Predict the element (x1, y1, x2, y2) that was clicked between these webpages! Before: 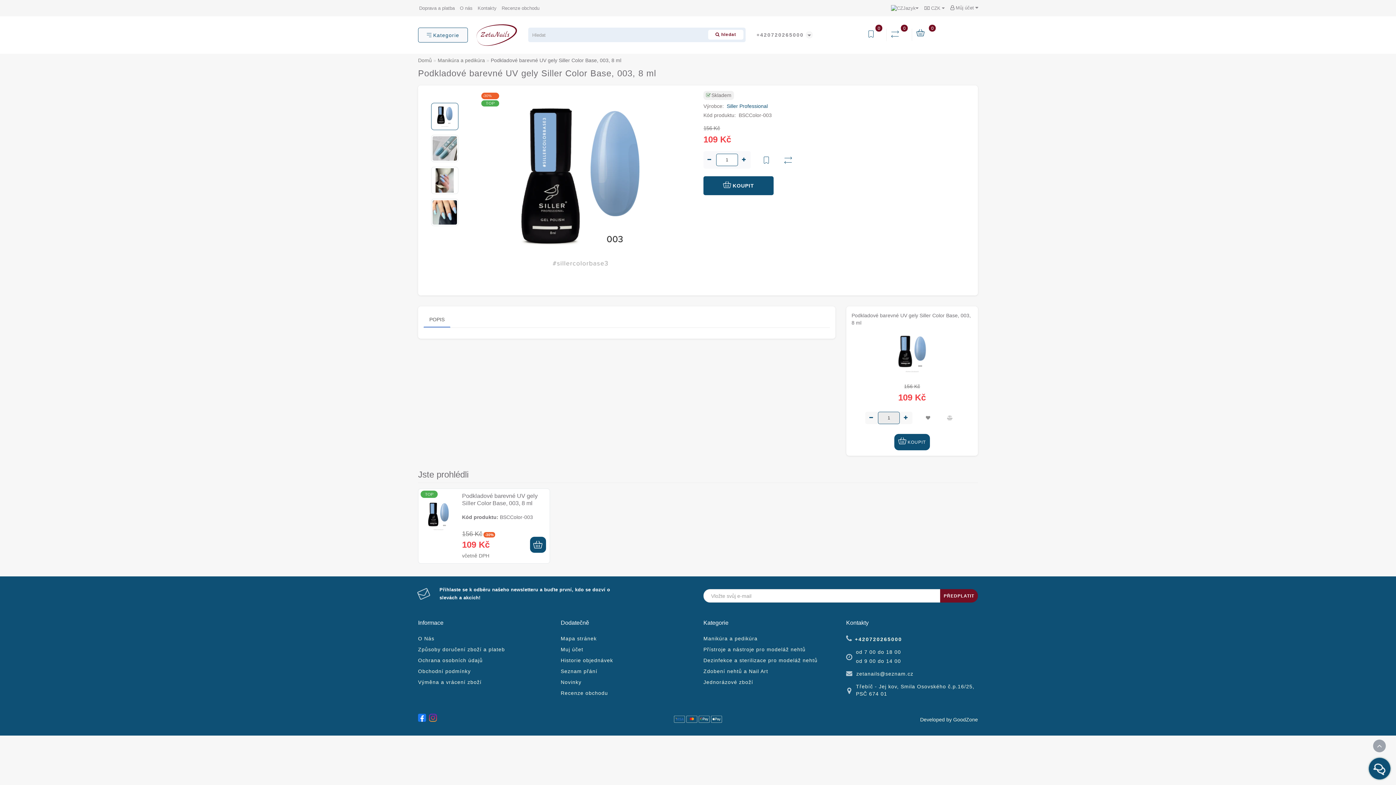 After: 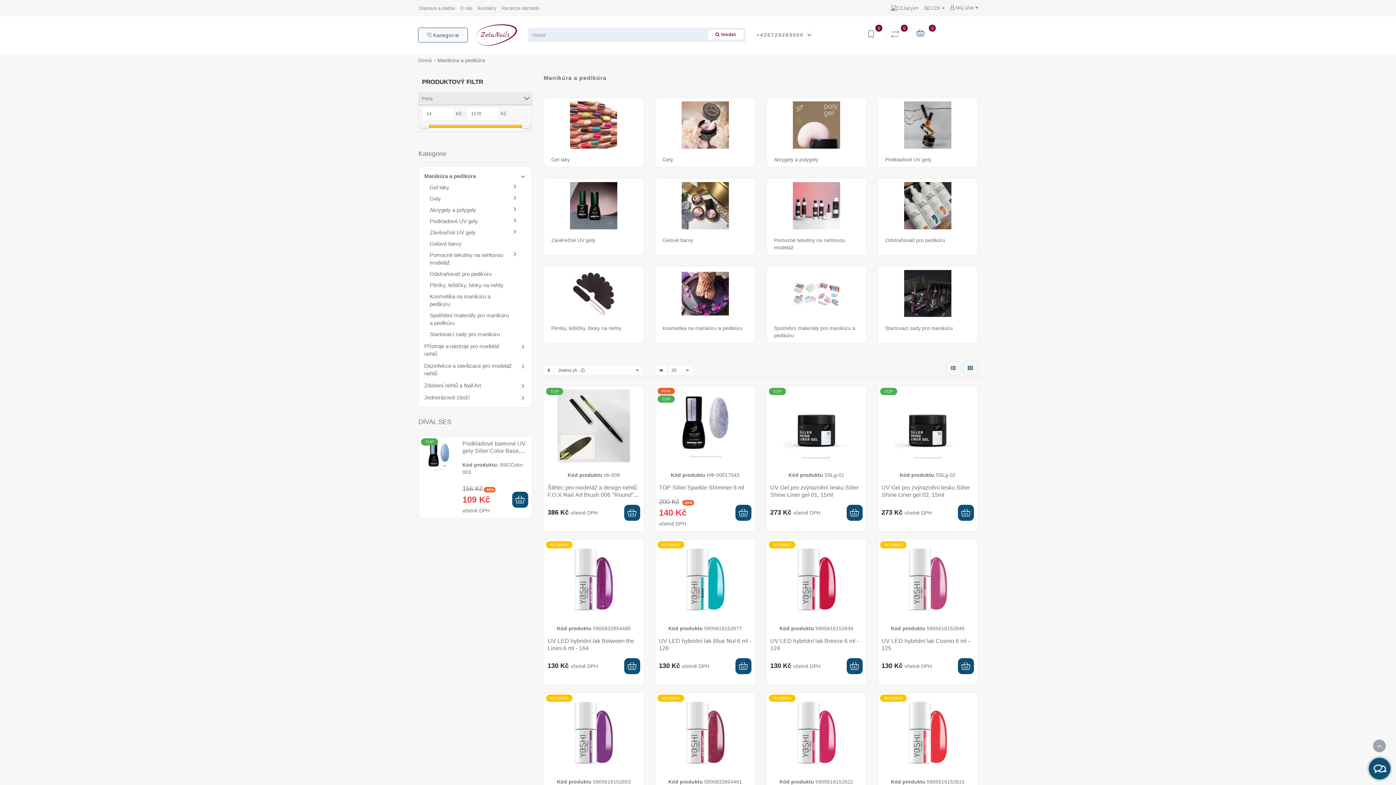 Action: label: Manikúra a pedikúra bbox: (437, 57, 485, 63)